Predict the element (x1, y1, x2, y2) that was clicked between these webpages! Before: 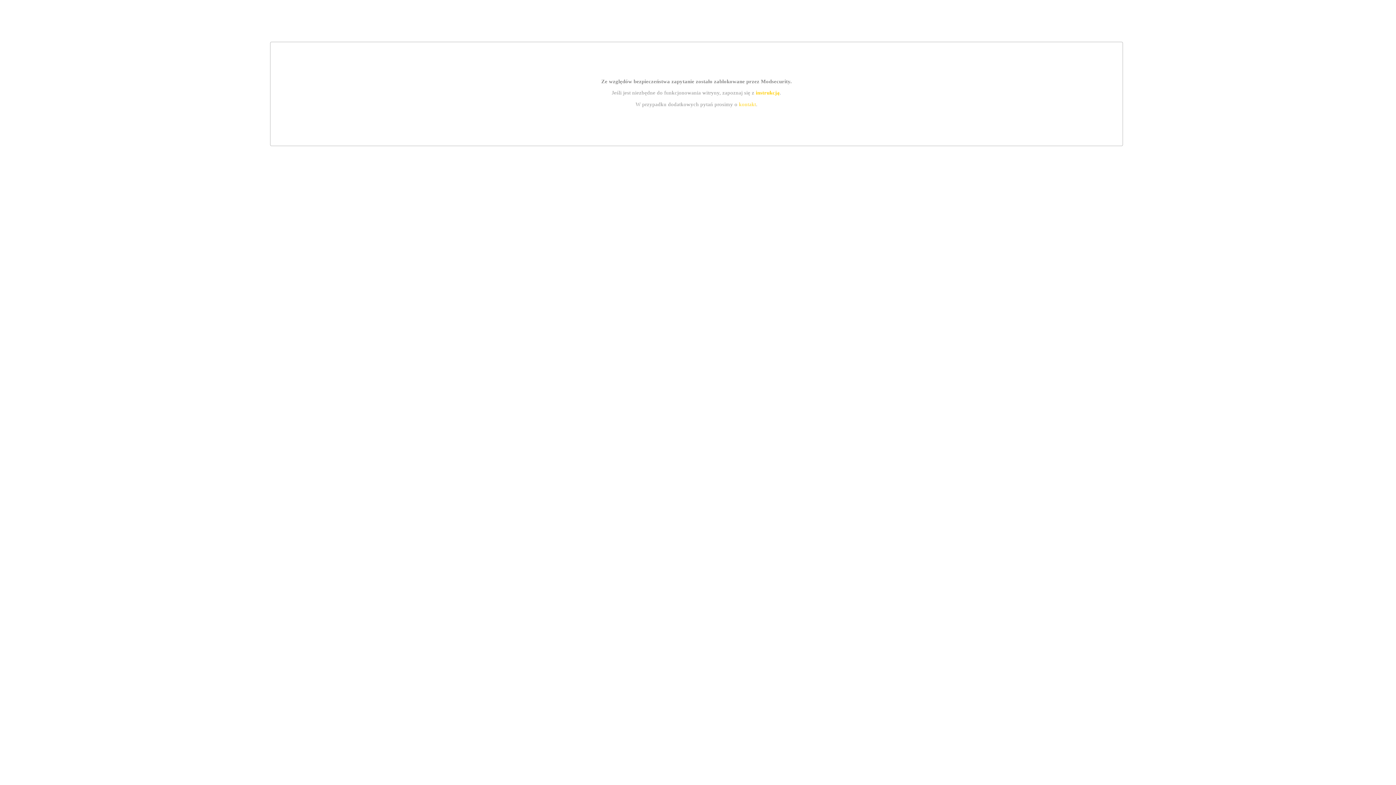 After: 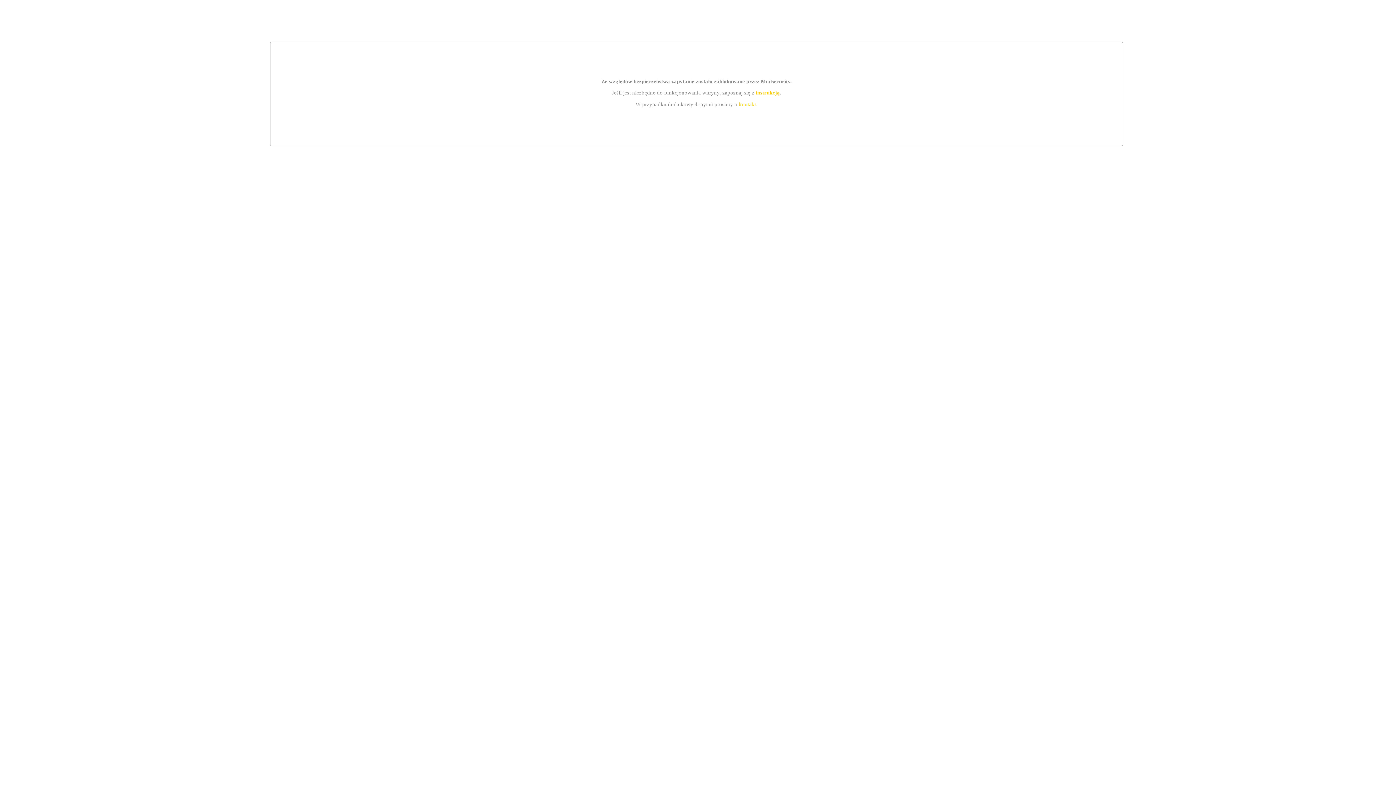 Action: label: kontakt bbox: (739, 101, 756, 107)